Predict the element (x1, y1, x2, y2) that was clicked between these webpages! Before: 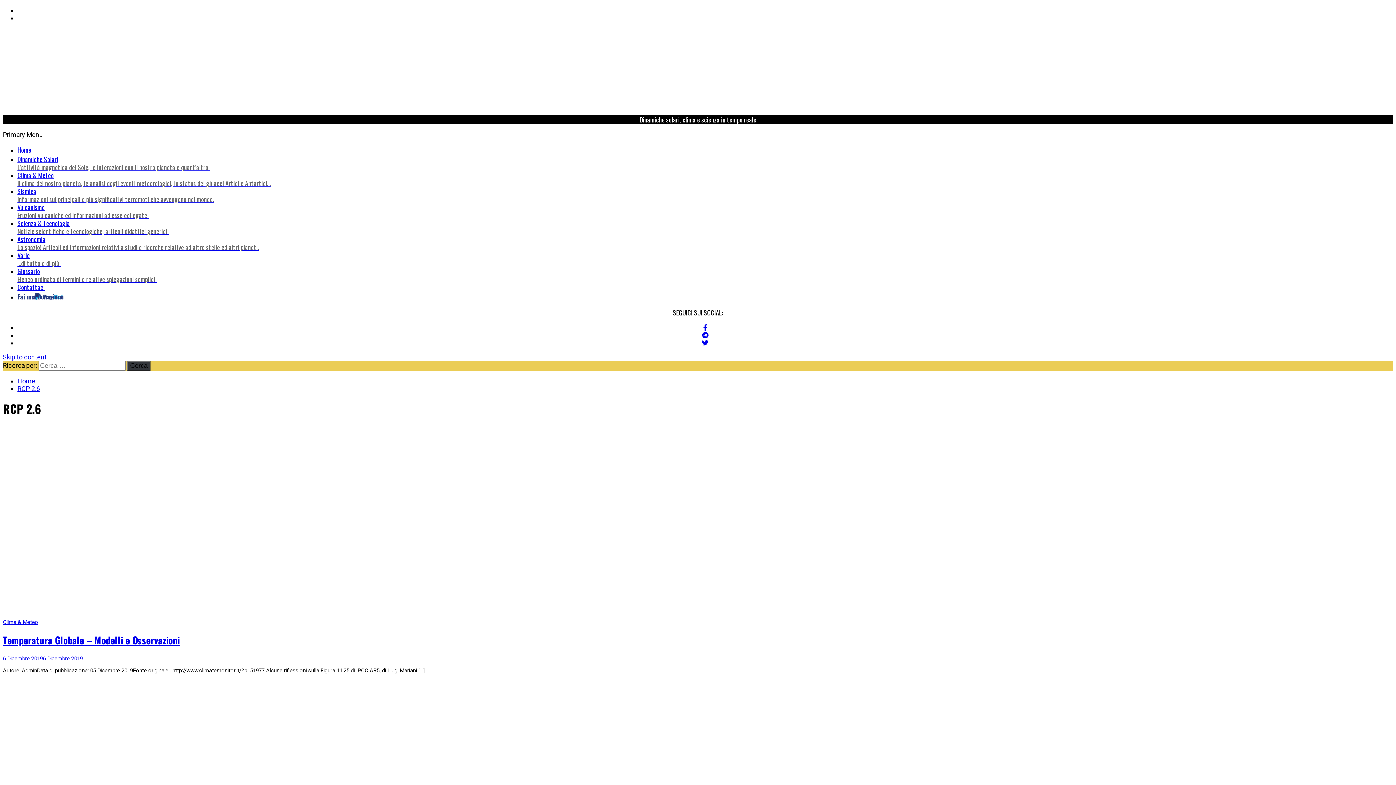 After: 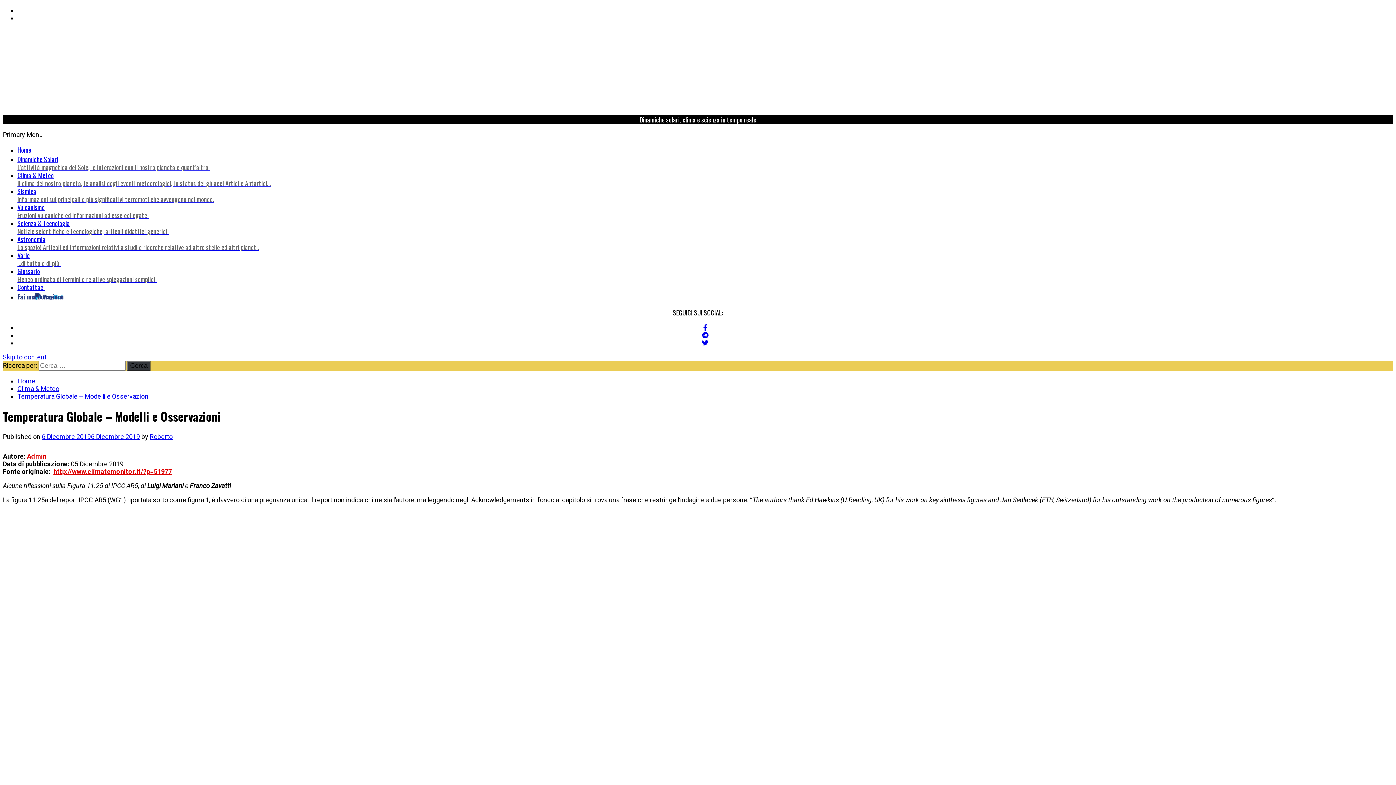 Action: bbox: (2, 633, 179, 647) label: Temperatura Globale – Modelli e Osservazioni